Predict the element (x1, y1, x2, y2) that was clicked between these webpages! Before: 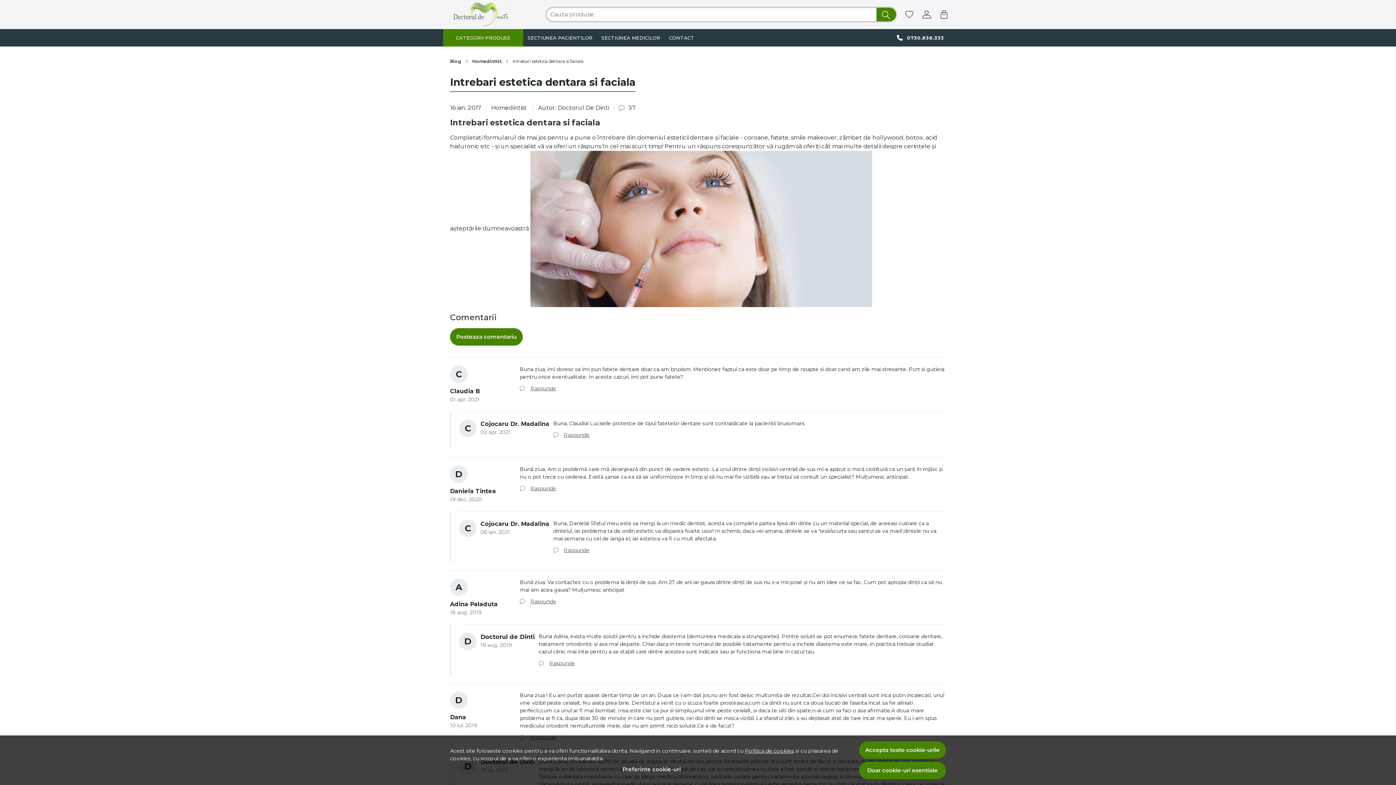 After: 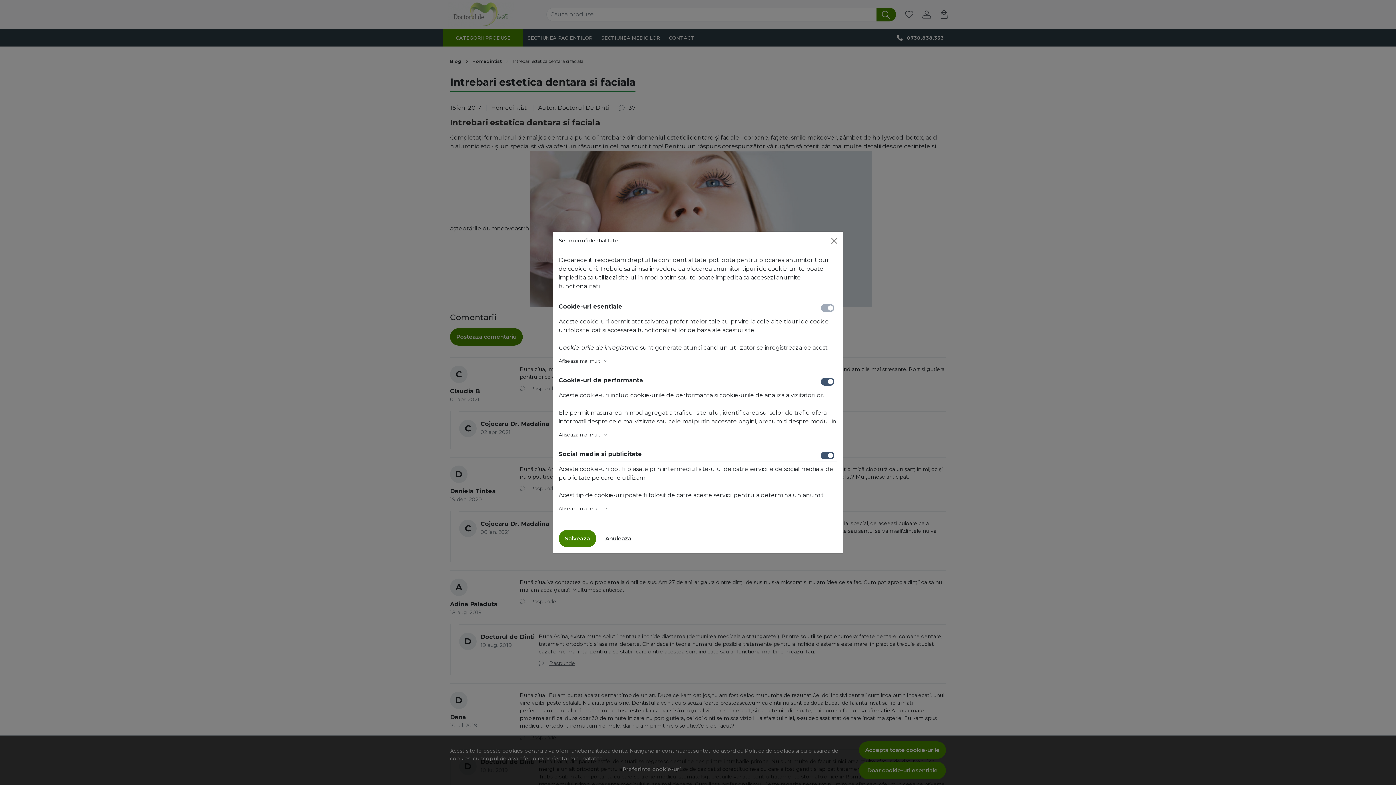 Action: label: Preferinte cookie-uri bbox: (450, 765, 853, 774)